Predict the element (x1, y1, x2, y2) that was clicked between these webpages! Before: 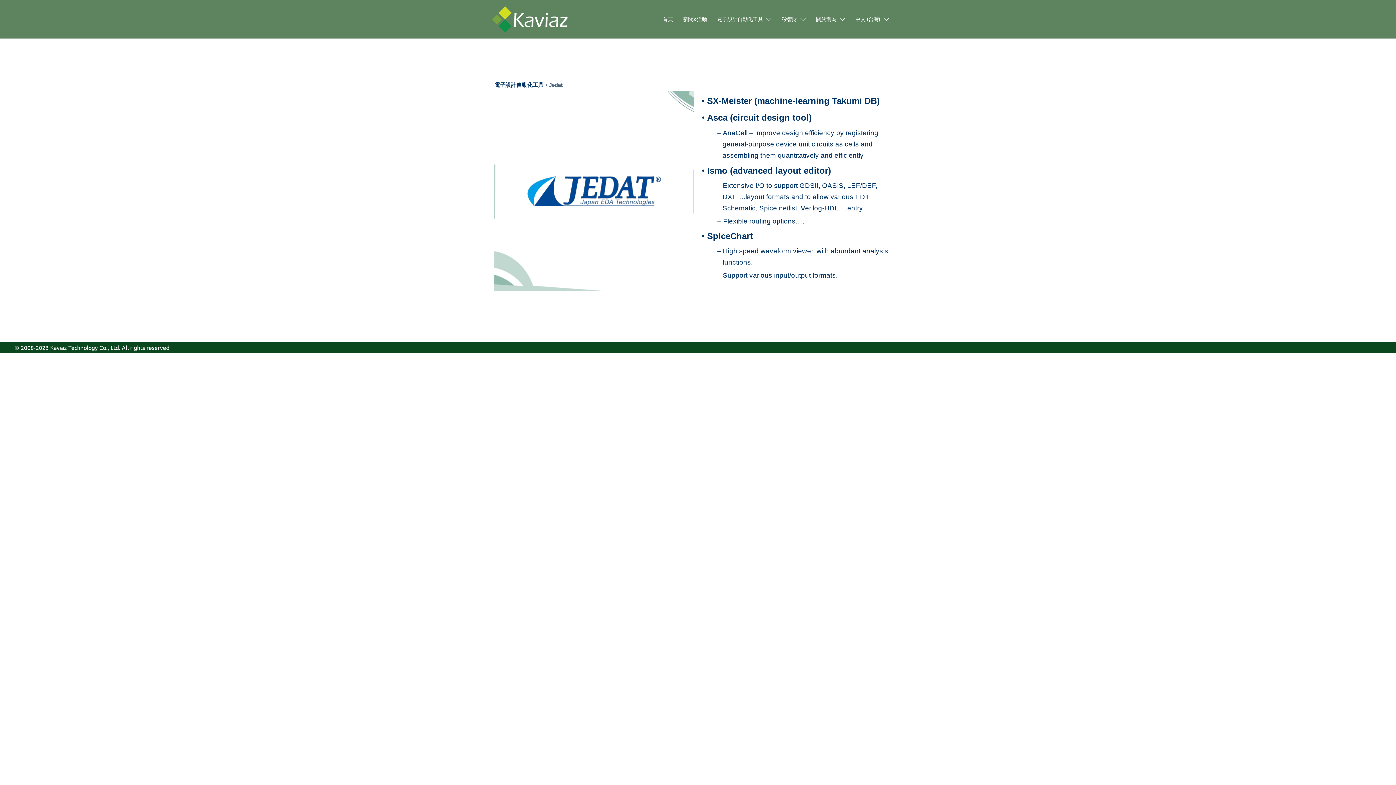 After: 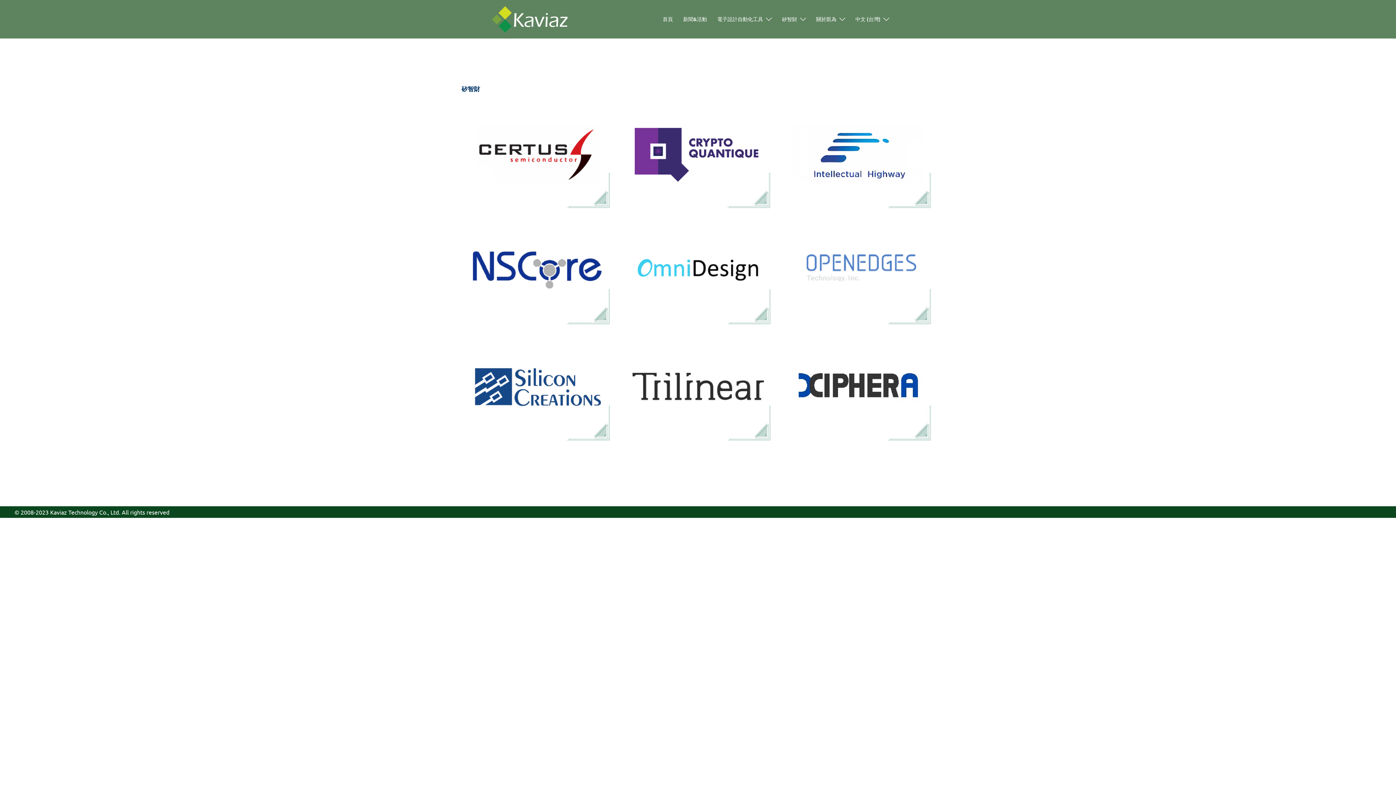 Action: label: 矽智財 bbox: (782, 15, 797, 23)